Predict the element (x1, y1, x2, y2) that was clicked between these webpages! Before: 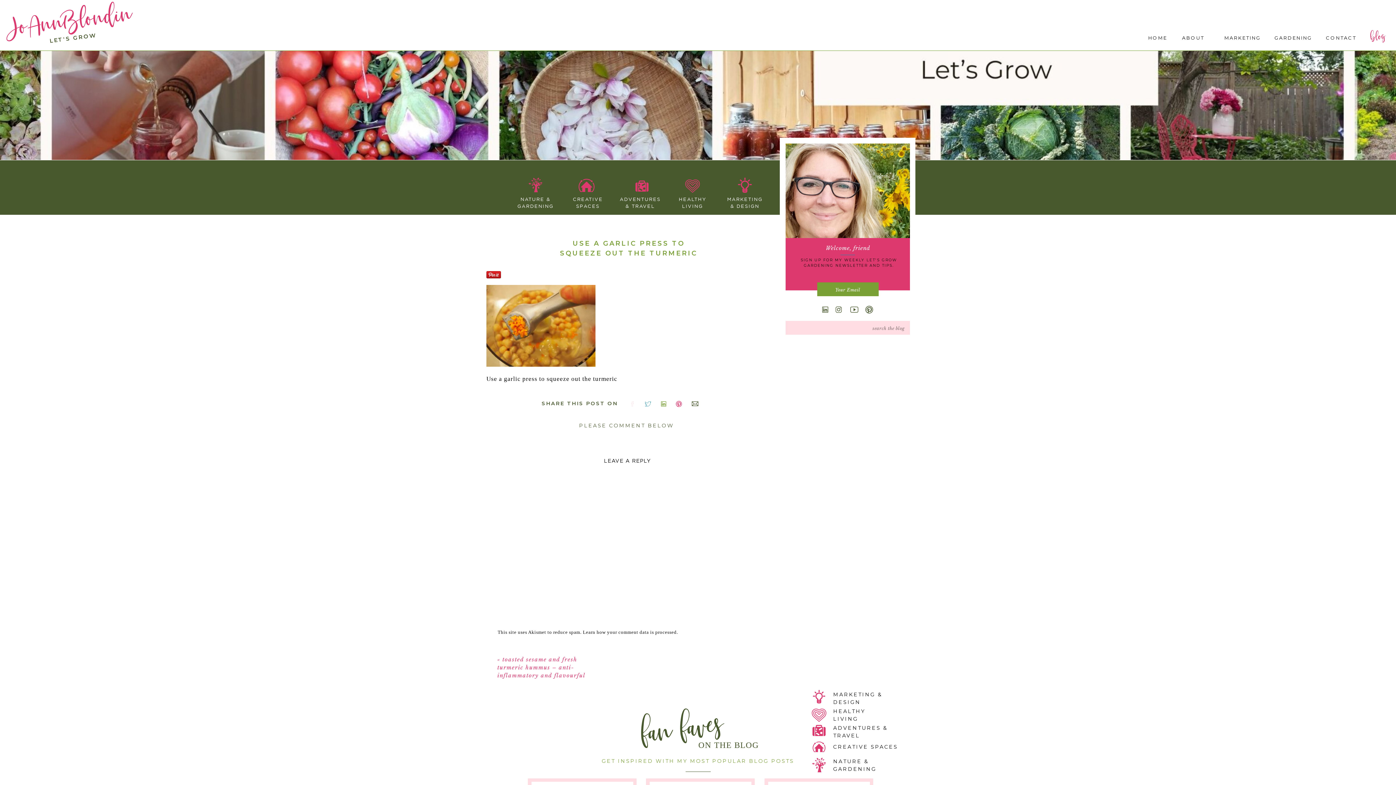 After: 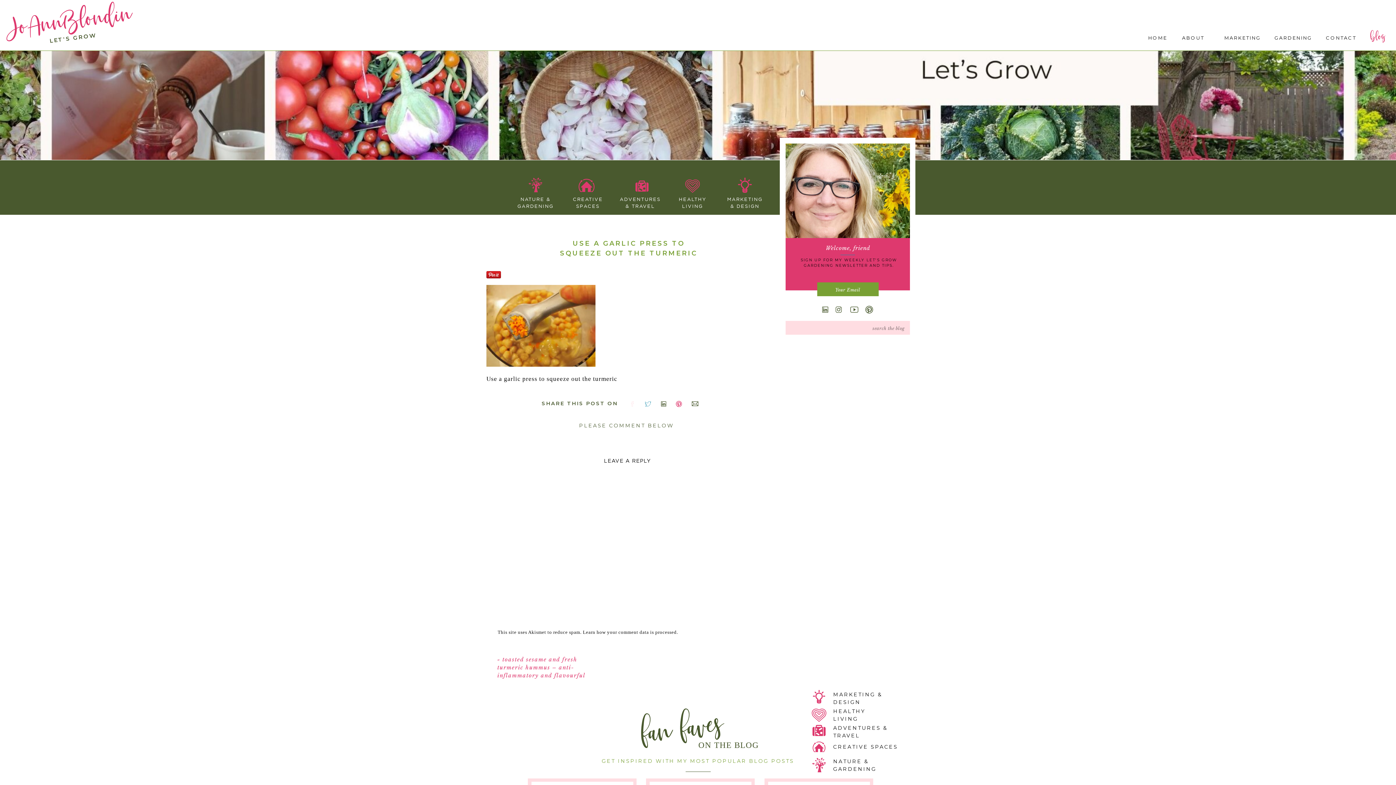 Action: bbox: (660, 400, 667, 407)